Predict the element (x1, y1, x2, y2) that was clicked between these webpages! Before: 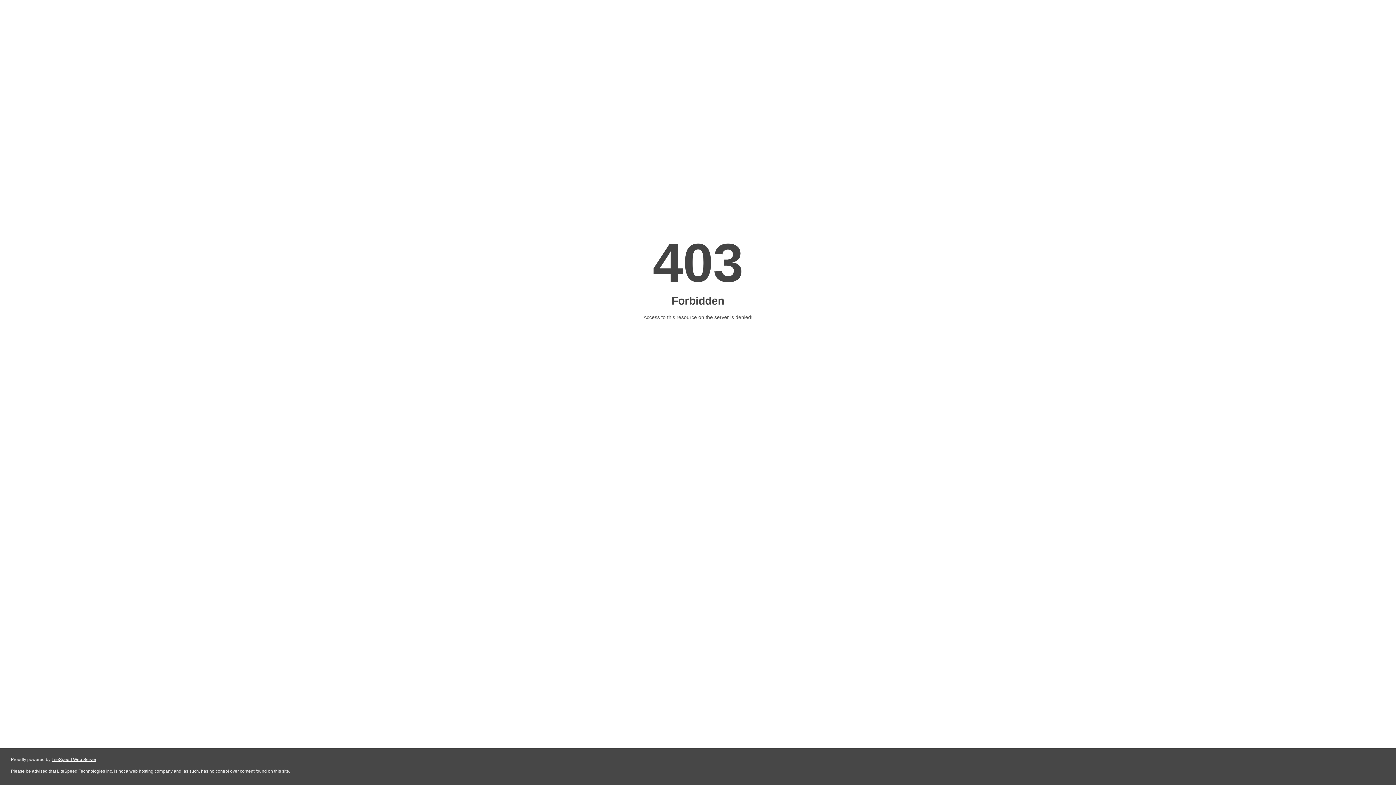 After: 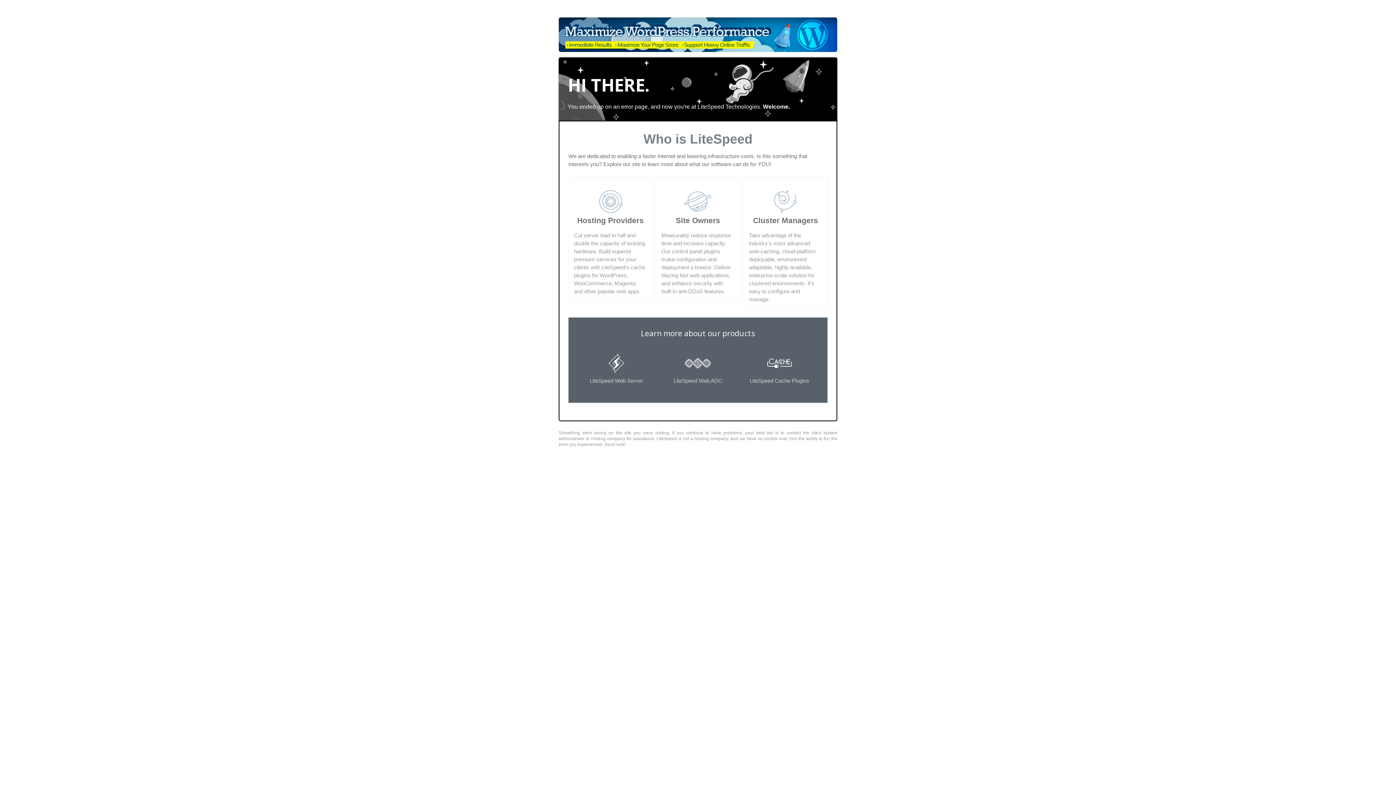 Action: label: LiteSpeed Web Server bbox: (51, 757, 96, 762)